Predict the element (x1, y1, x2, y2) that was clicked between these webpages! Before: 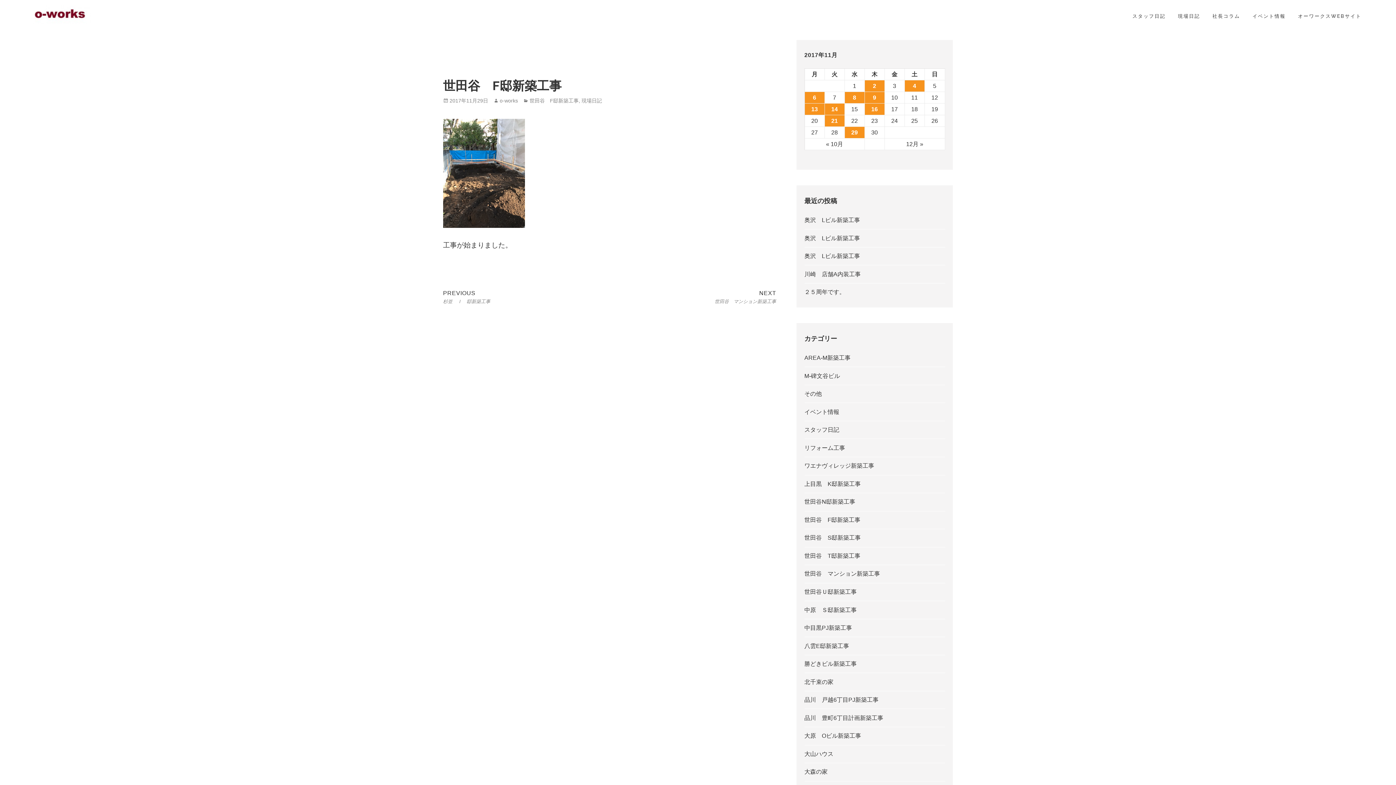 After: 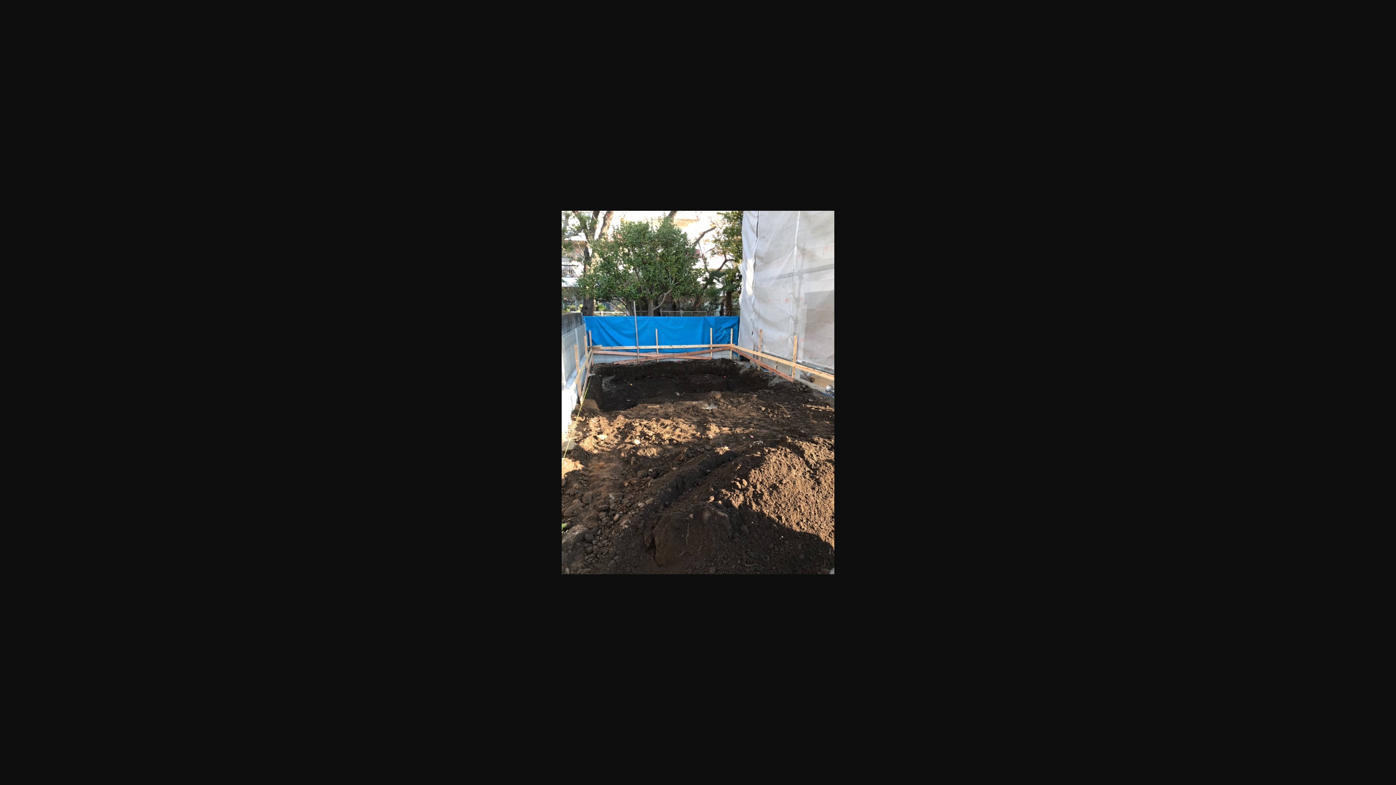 Action: bbox: (443, 118, 776, 227)